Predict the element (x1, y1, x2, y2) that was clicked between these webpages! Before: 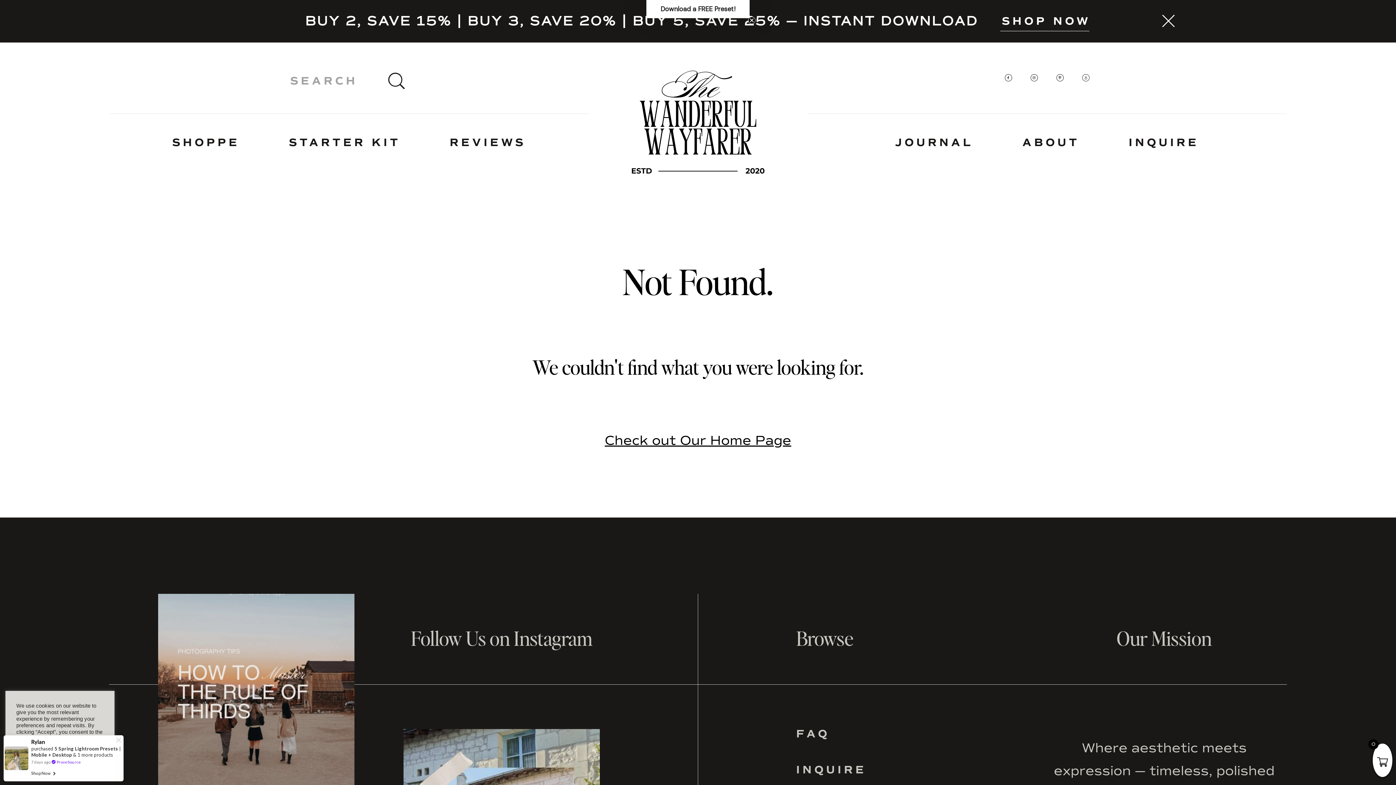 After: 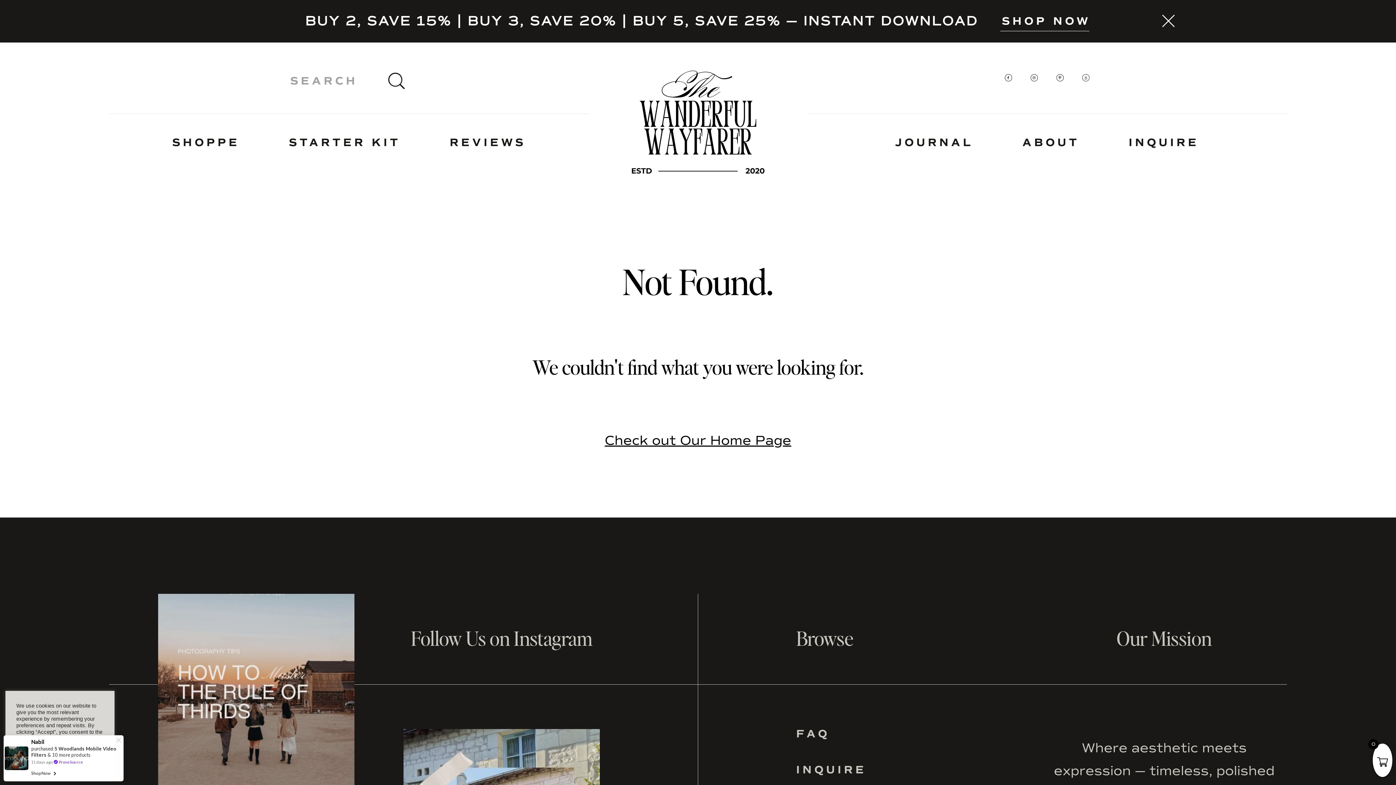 Action: label: Close teaser bbox: (748, 16, 755, 24)